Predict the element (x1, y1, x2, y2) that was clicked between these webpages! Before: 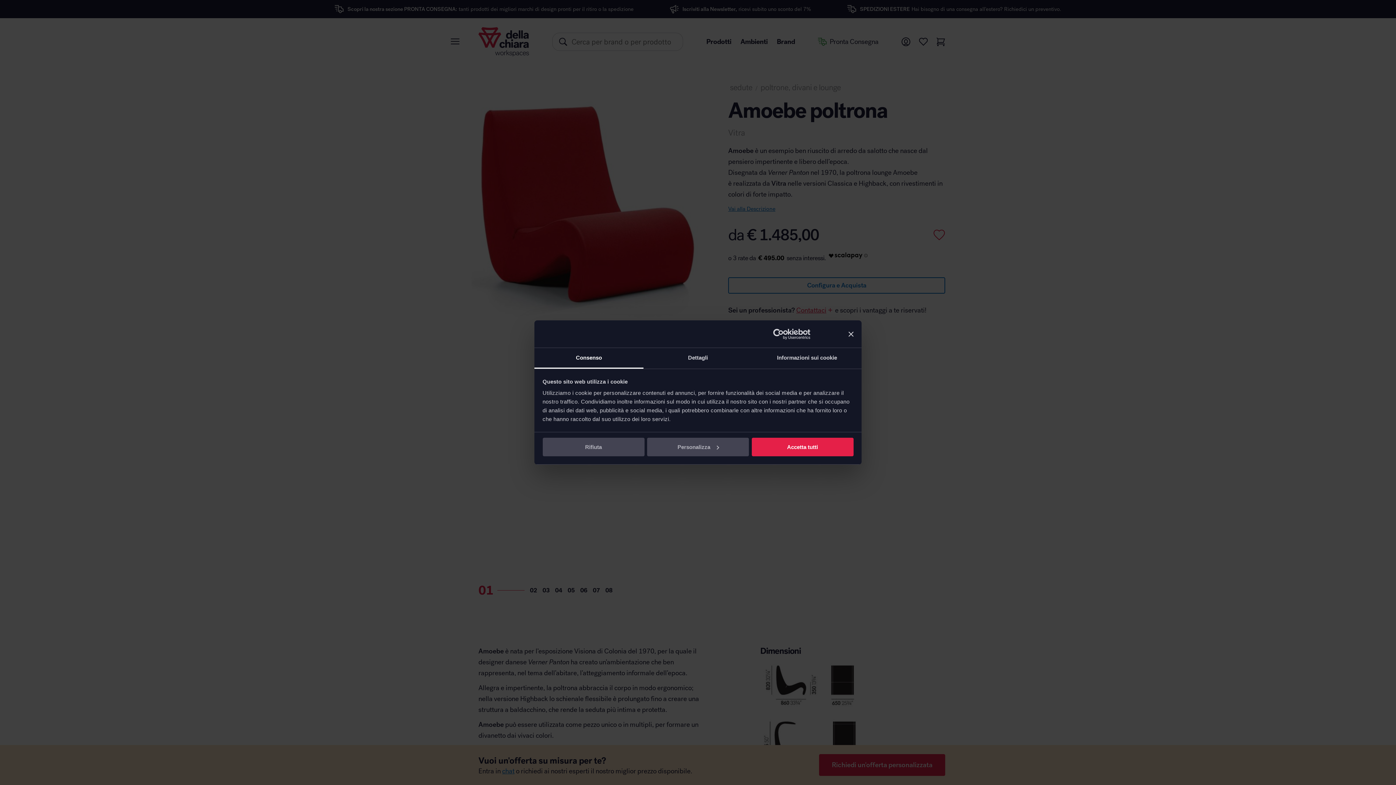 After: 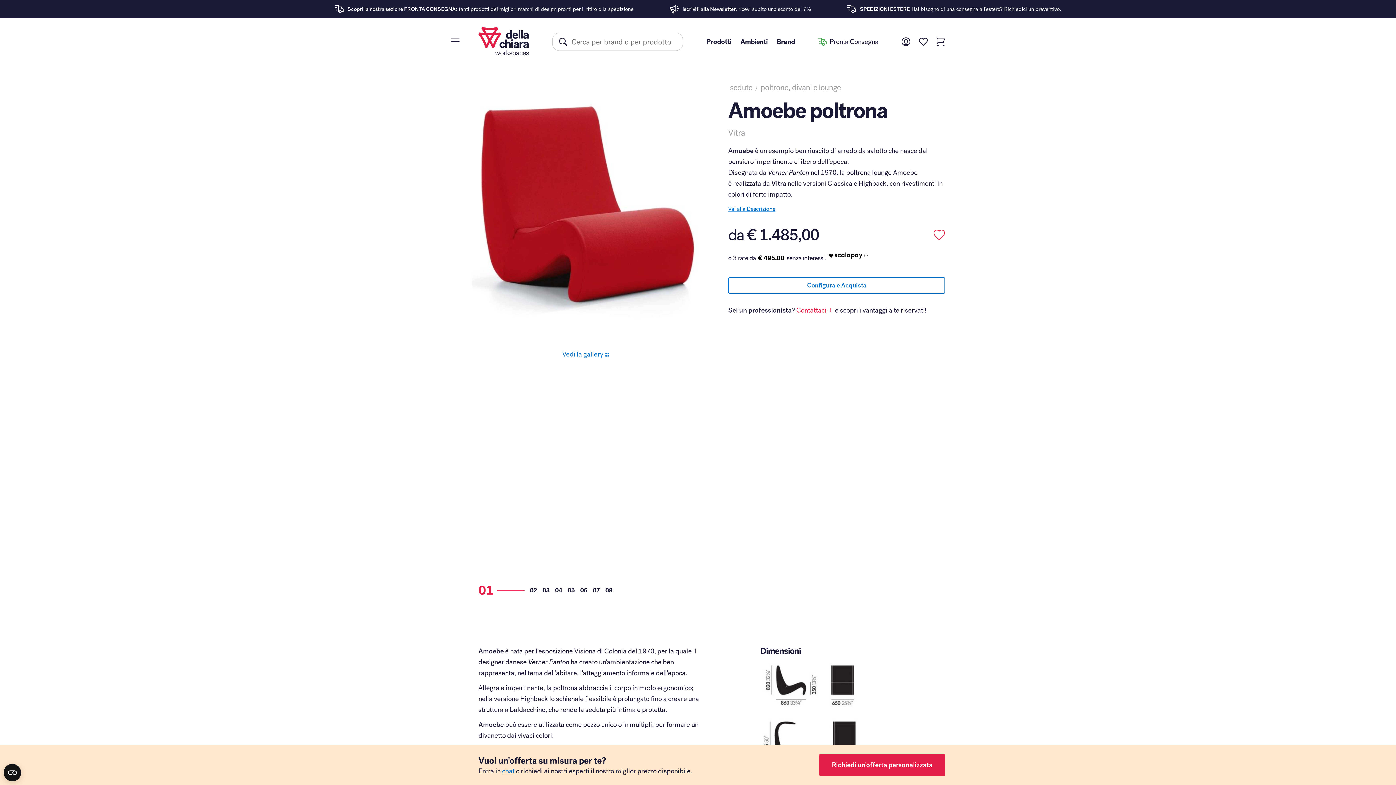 Action: label: Rifiuta bbox: (542, 437, 644, 456)